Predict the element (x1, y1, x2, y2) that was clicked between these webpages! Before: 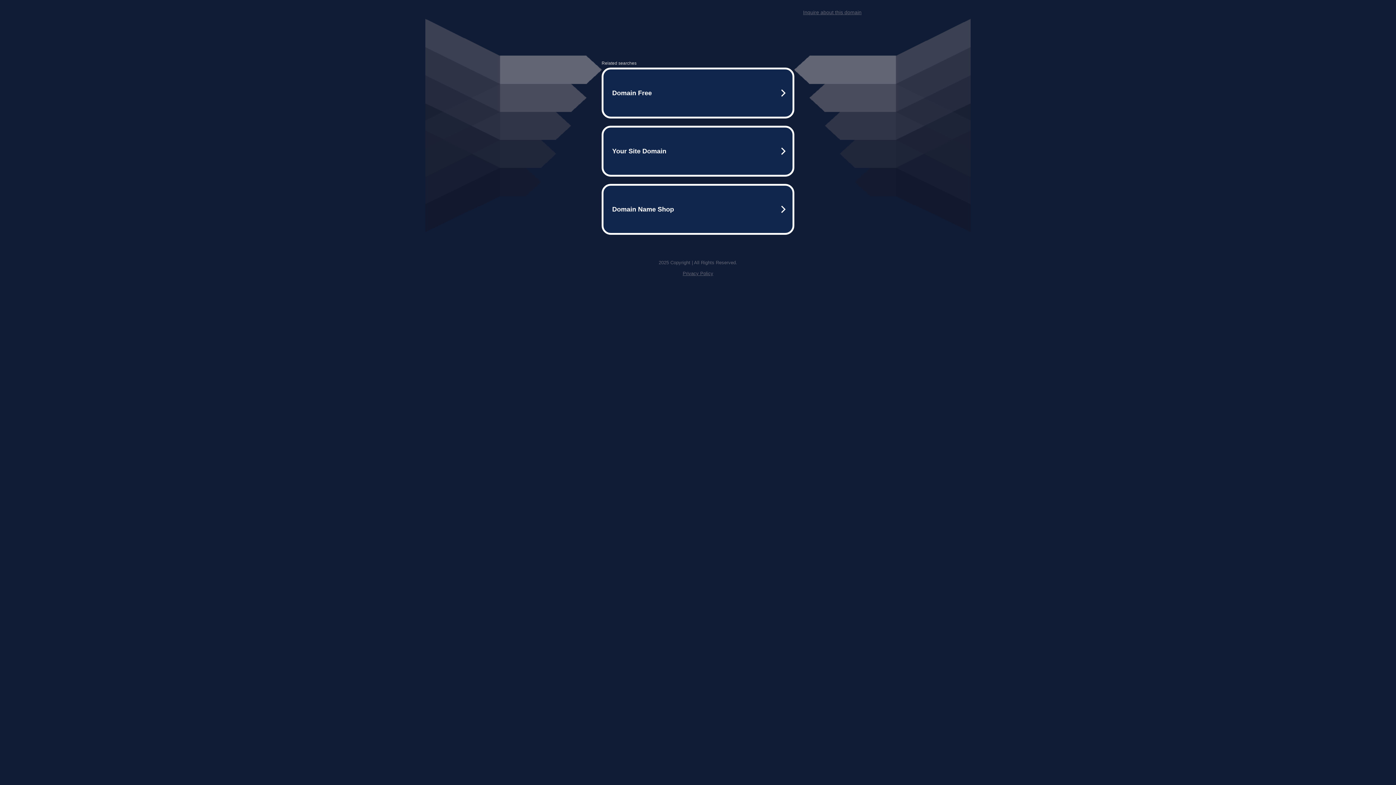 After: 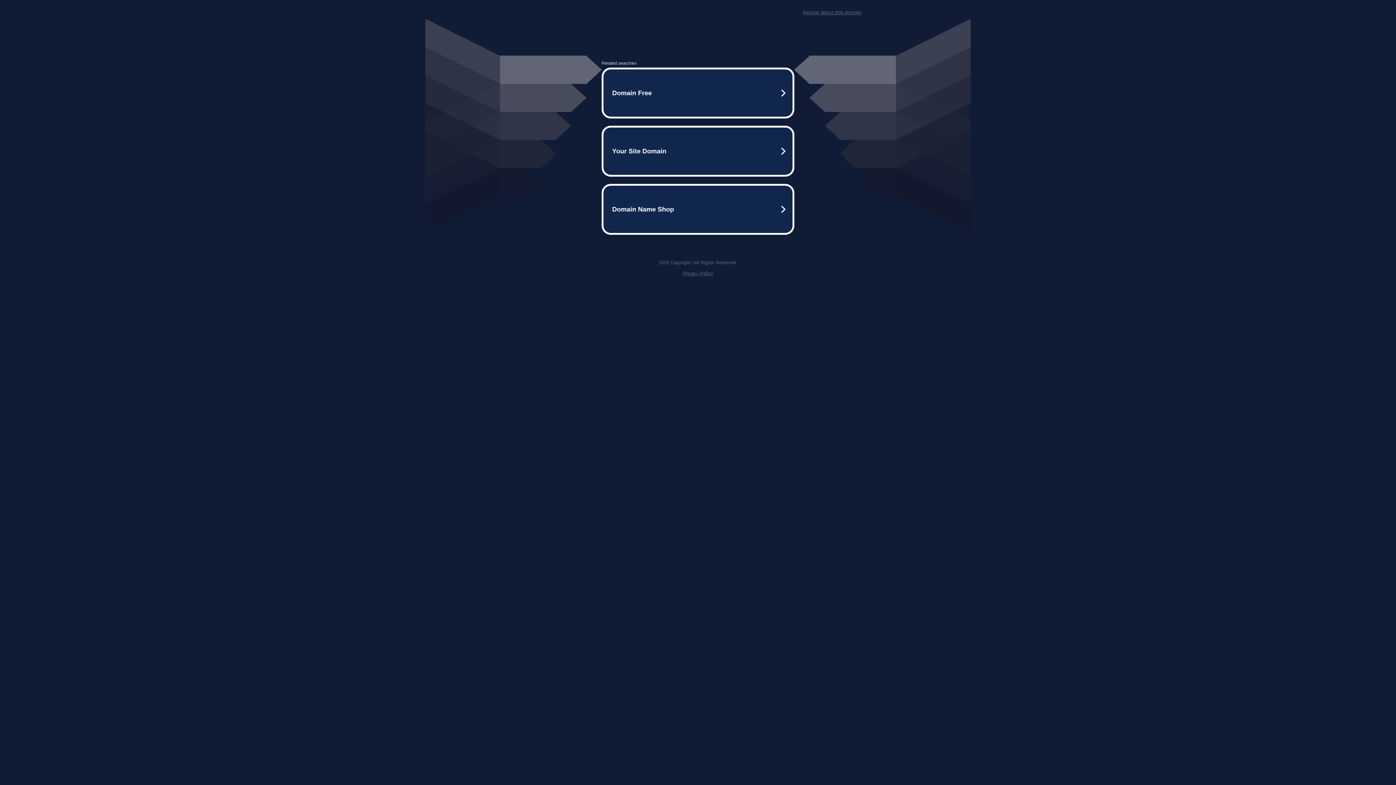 Action: bbox: (803, 9, 861, 15) label: Inquire about this domain